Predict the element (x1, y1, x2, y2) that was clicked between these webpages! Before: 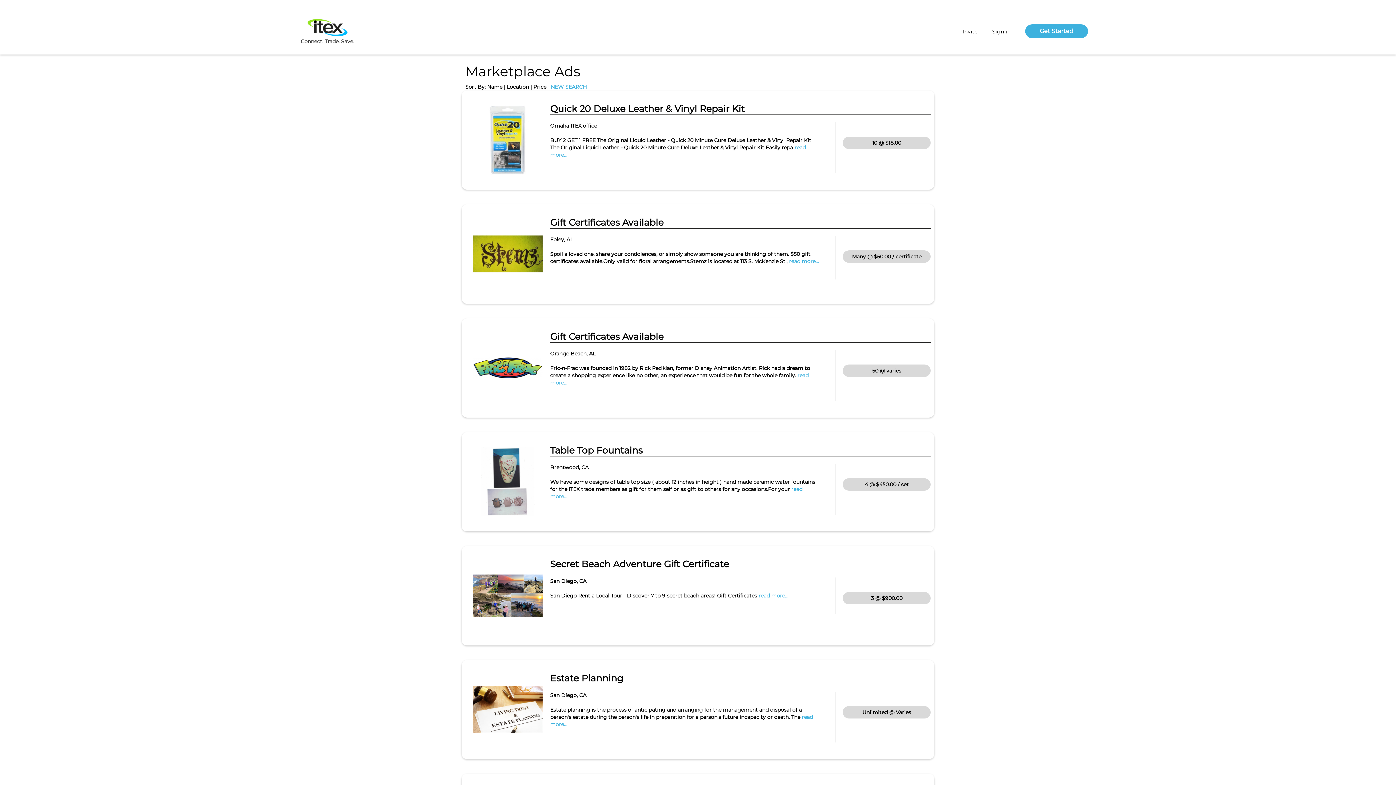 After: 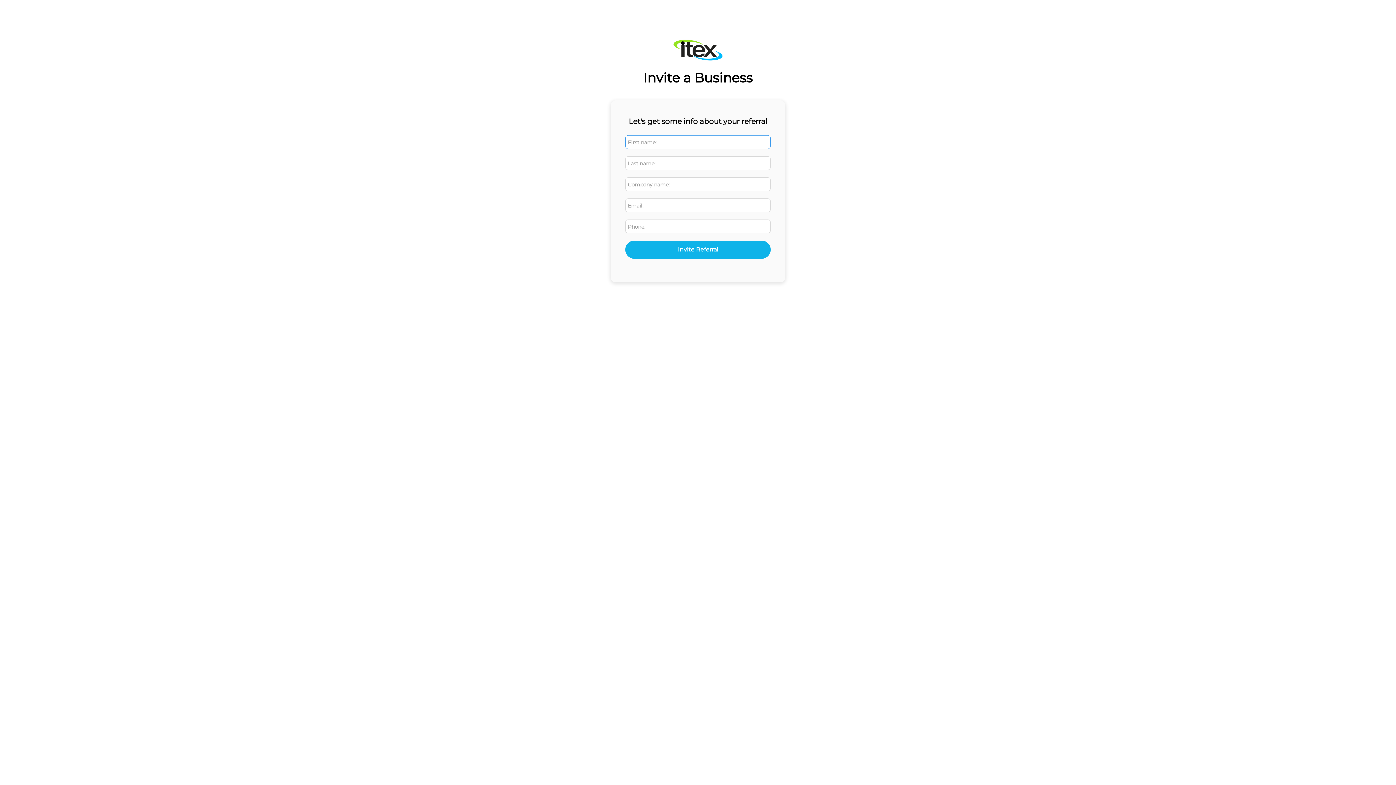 Action: bbox: (963, 26, 977, 36) label: Invite